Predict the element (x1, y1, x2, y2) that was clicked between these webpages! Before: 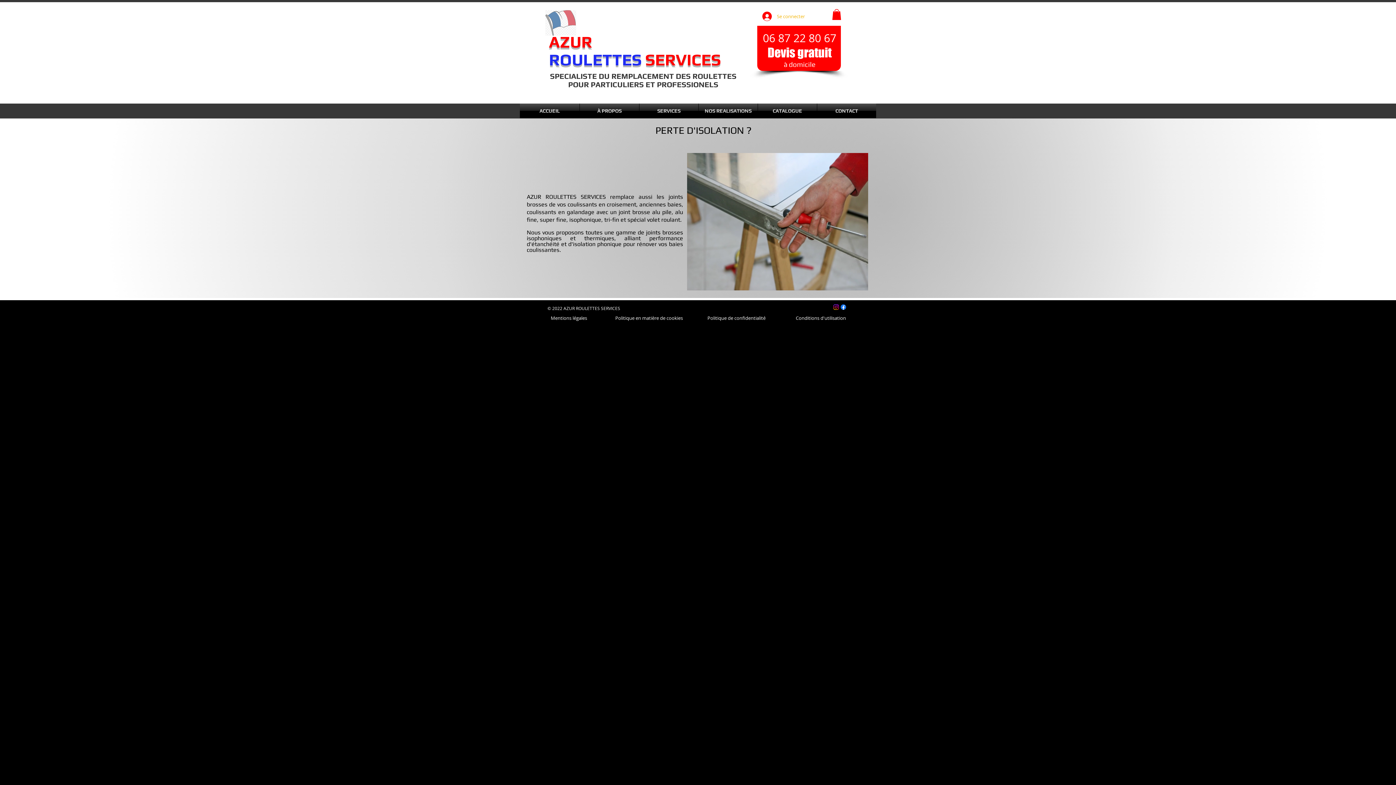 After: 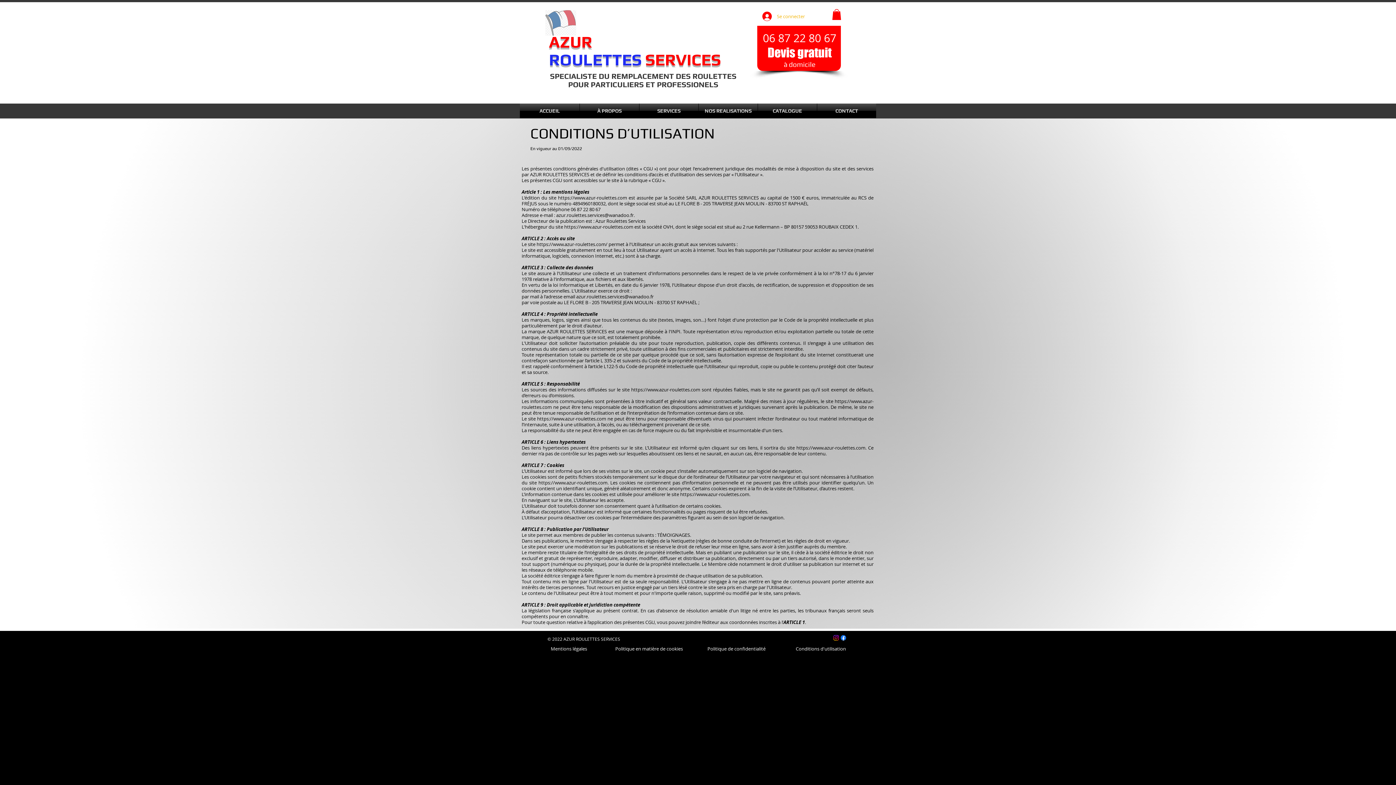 Action: bbox: (796, 314, 846, 321) label: Conditions d'utilisation